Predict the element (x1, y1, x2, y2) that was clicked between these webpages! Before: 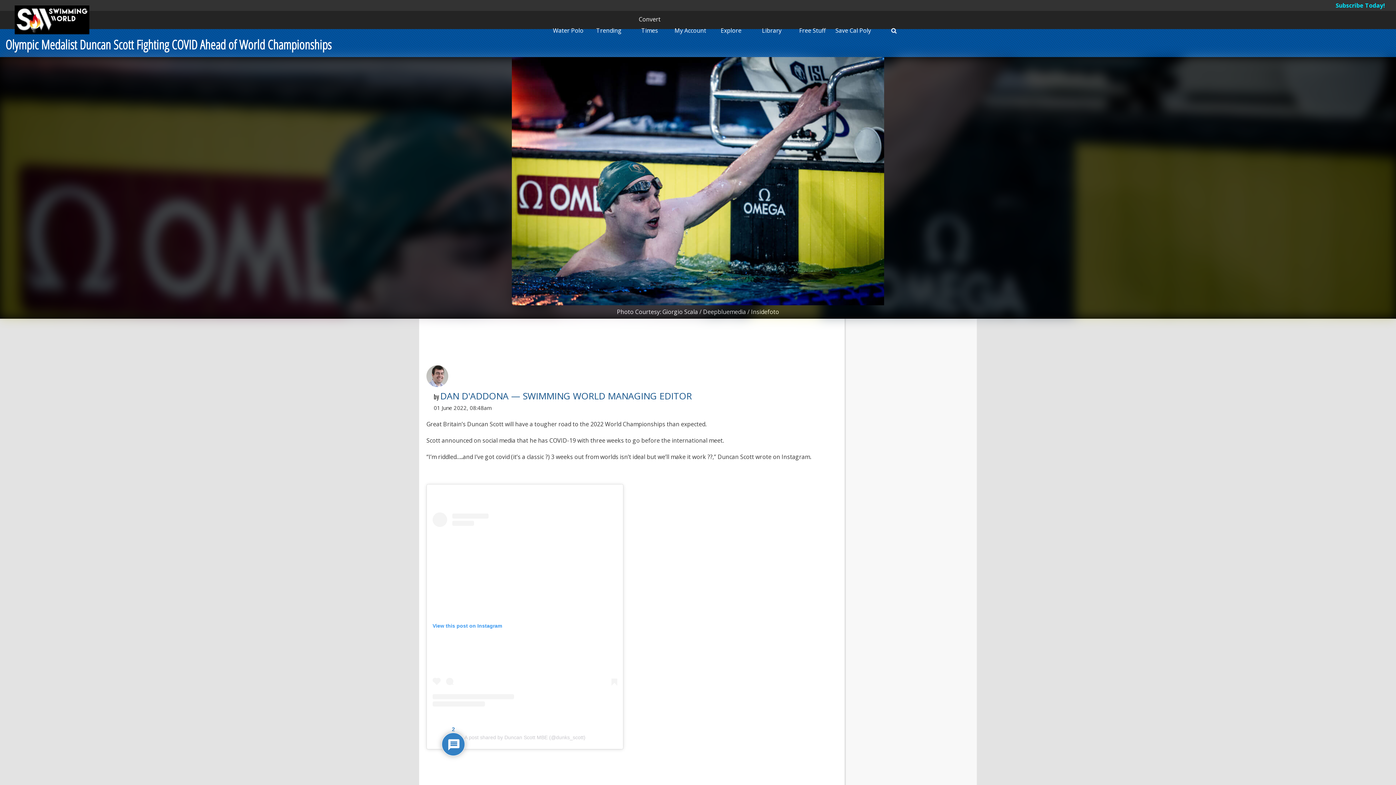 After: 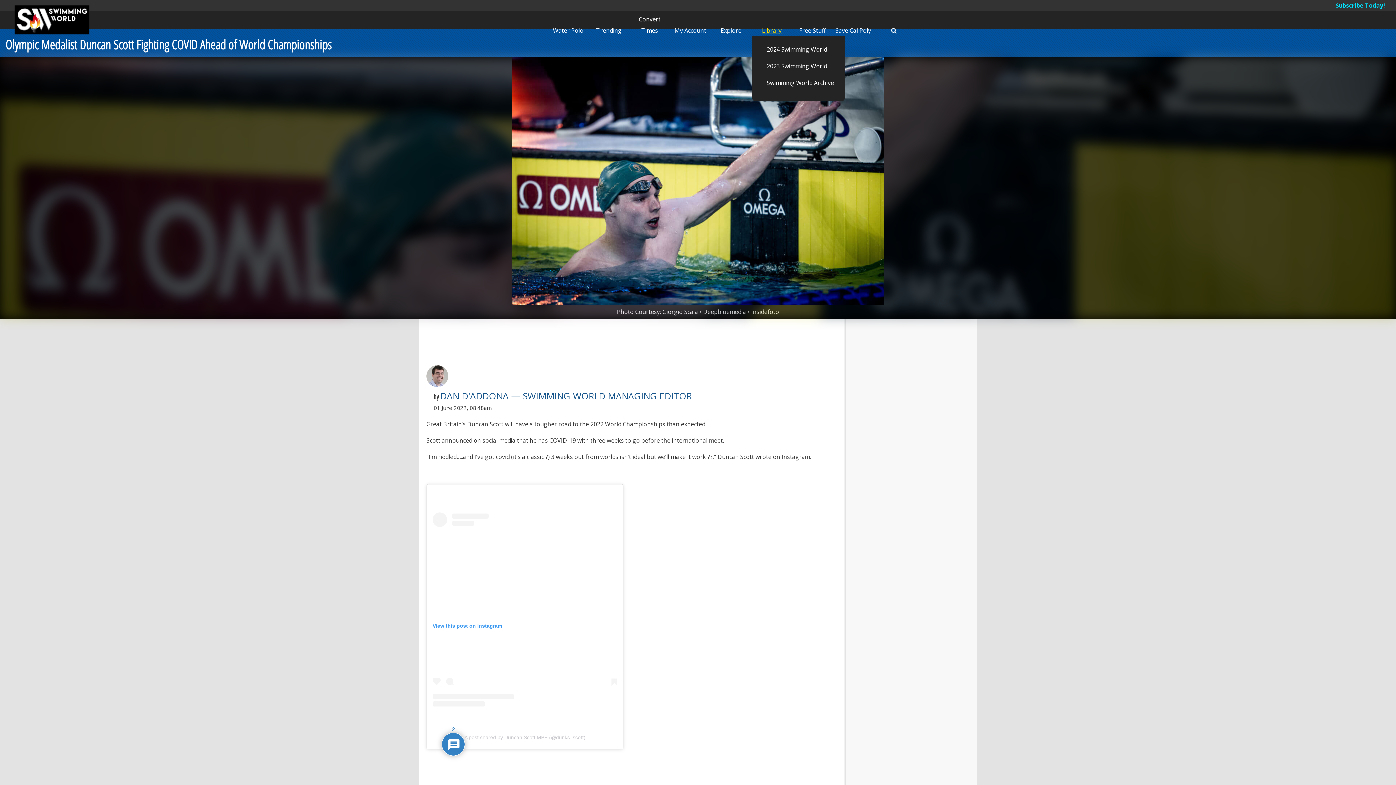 Action: label: Library bbox: (762, 26, 781, 34)